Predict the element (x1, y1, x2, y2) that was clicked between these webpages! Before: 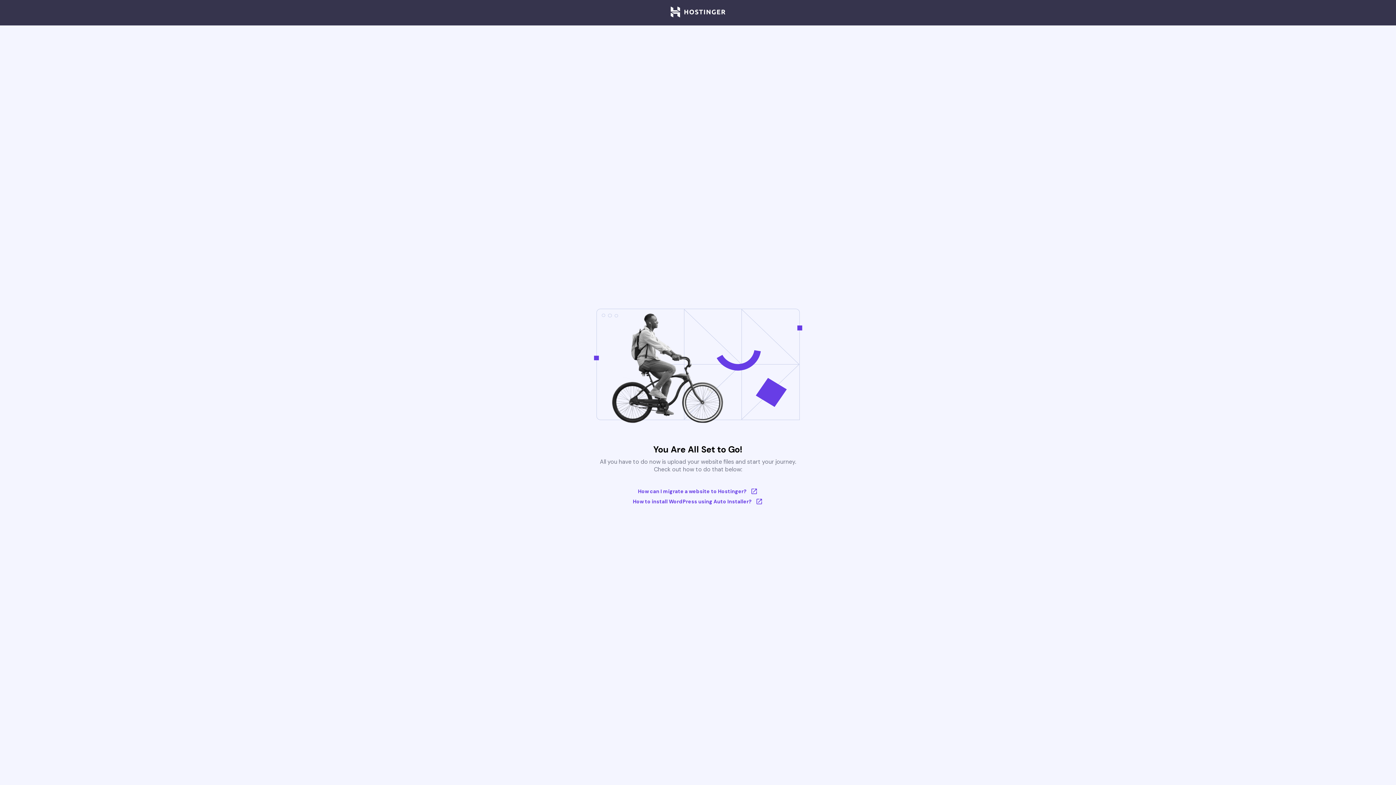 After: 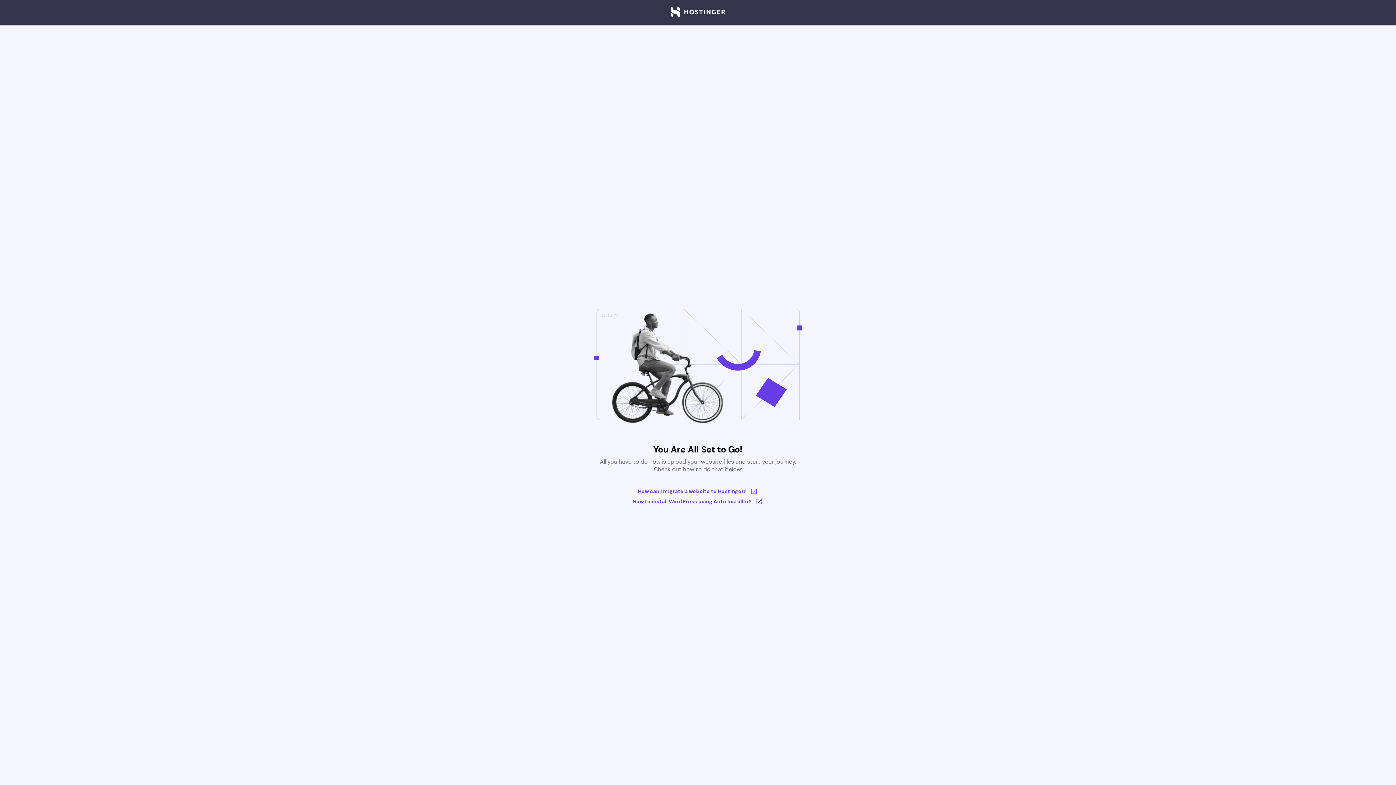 Action: bbox: (670, 6, 725, 18)